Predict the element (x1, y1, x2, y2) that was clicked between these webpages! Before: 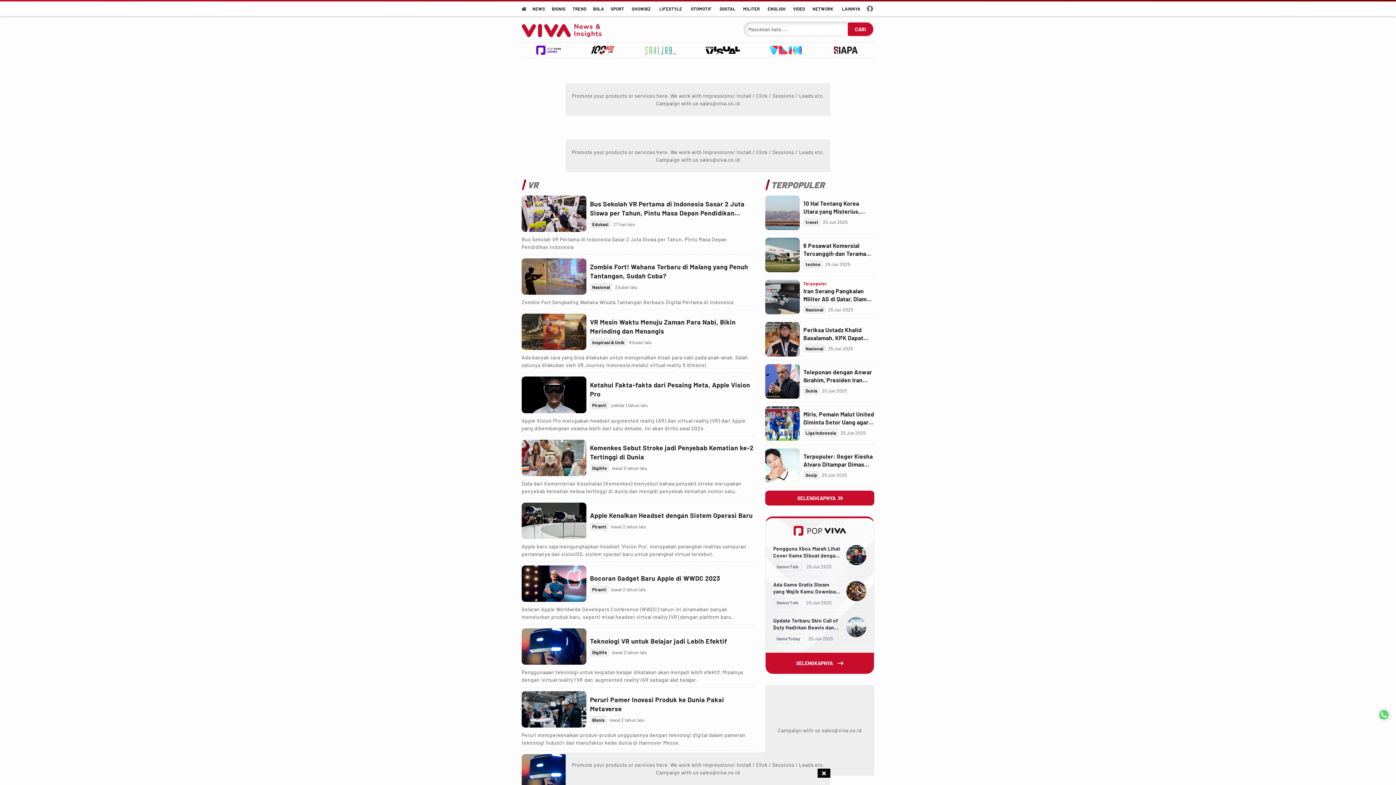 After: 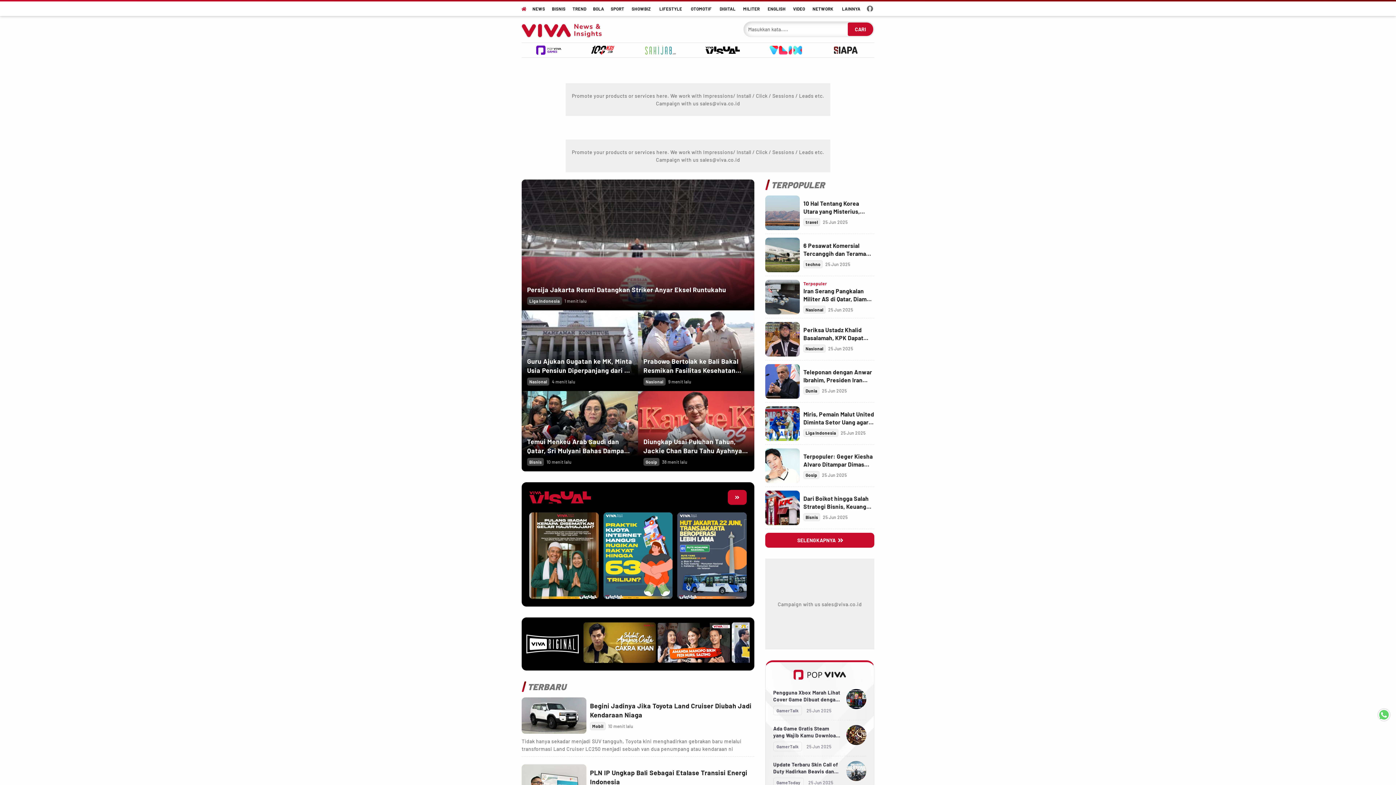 Action: bbox: (519, 1, 529, 16) label: terbaru